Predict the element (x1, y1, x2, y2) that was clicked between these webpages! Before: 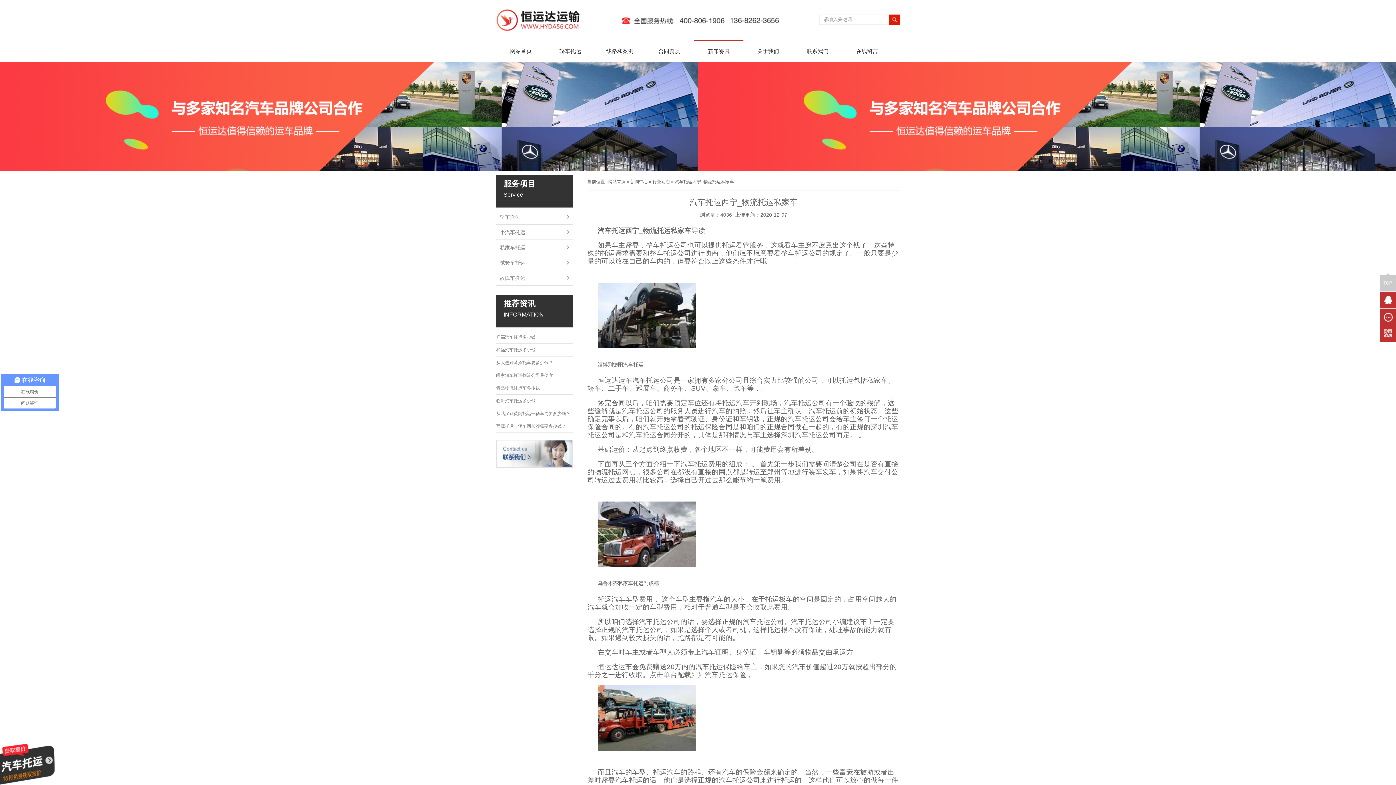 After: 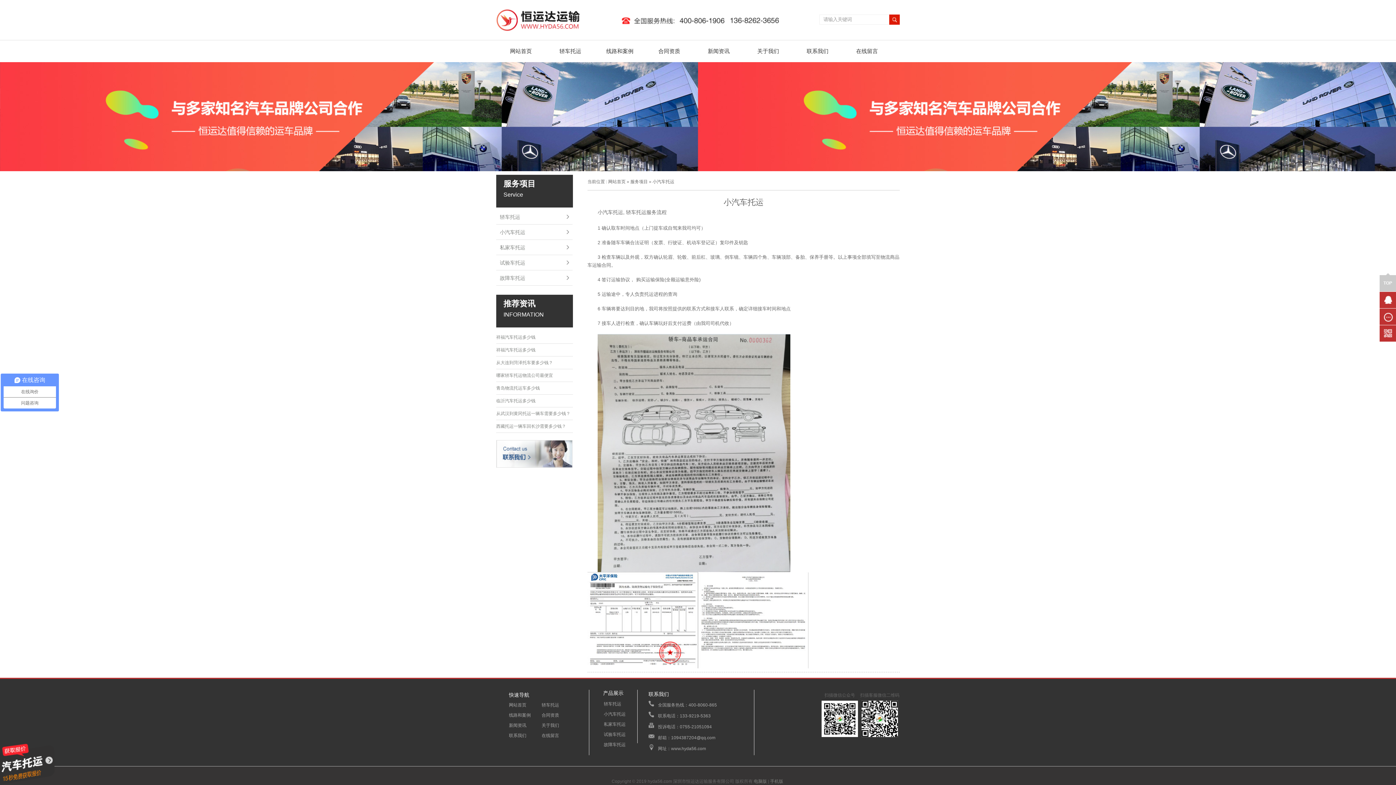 Action: bbox: (500, 229, 525, 235) label: 小汽车托运